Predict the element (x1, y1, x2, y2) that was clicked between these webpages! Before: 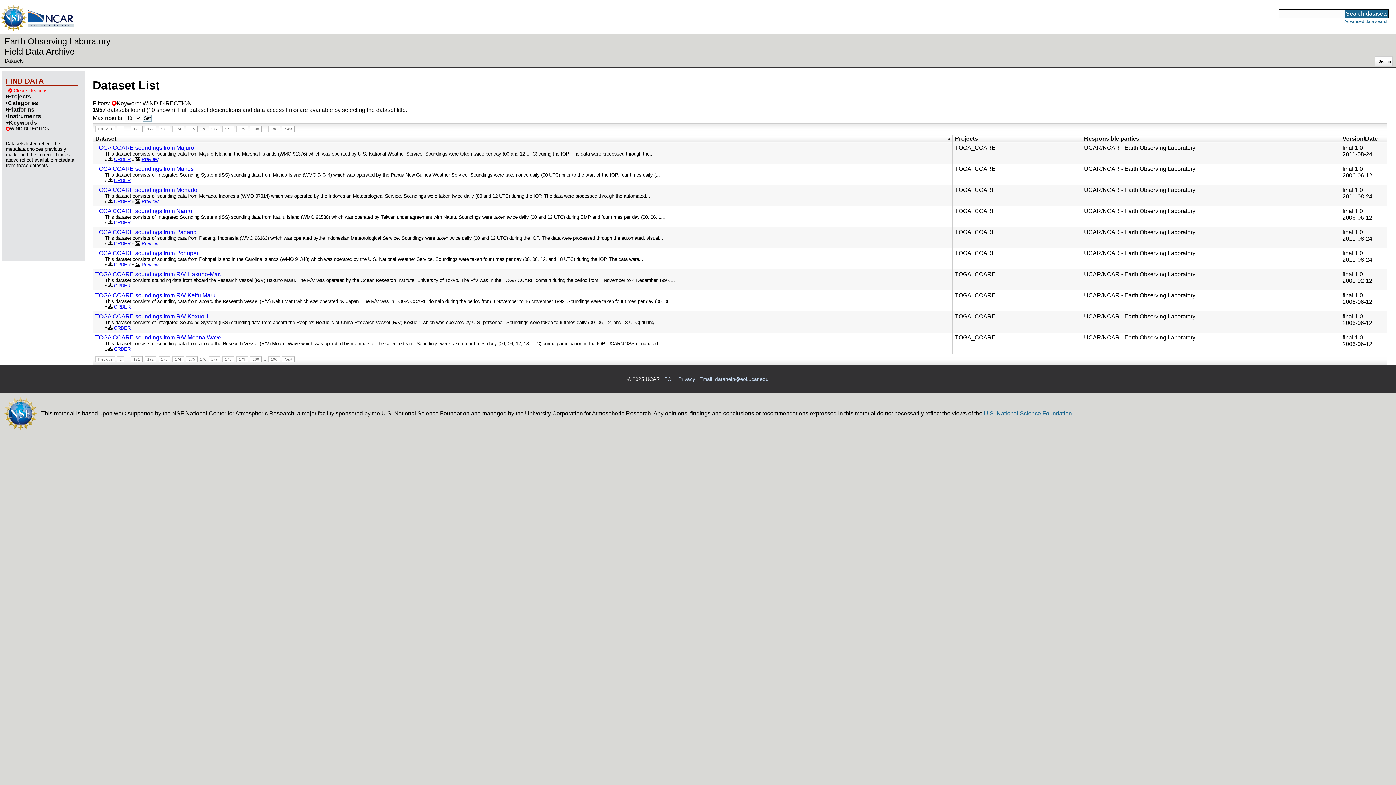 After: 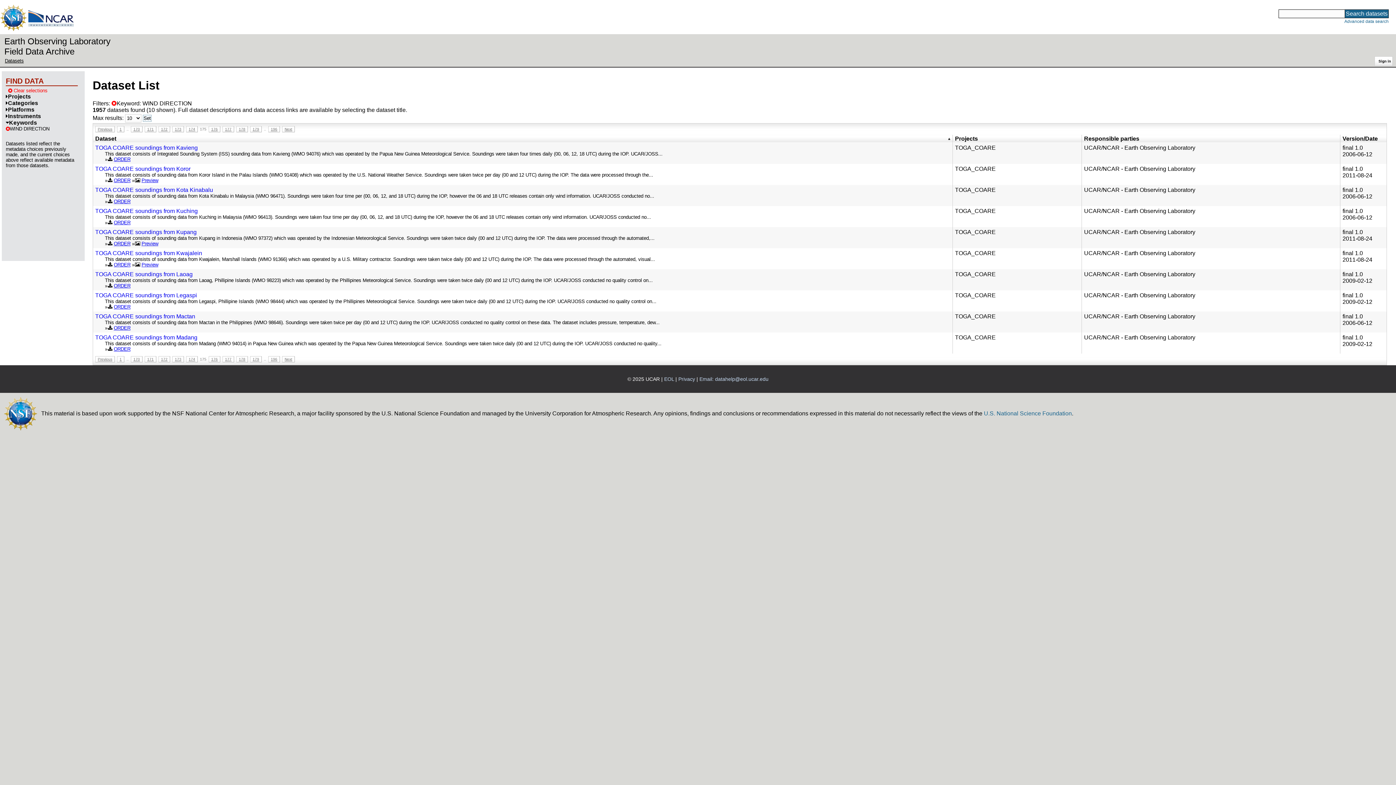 Action: bbox: (186, 356, 197, 362) label: 175